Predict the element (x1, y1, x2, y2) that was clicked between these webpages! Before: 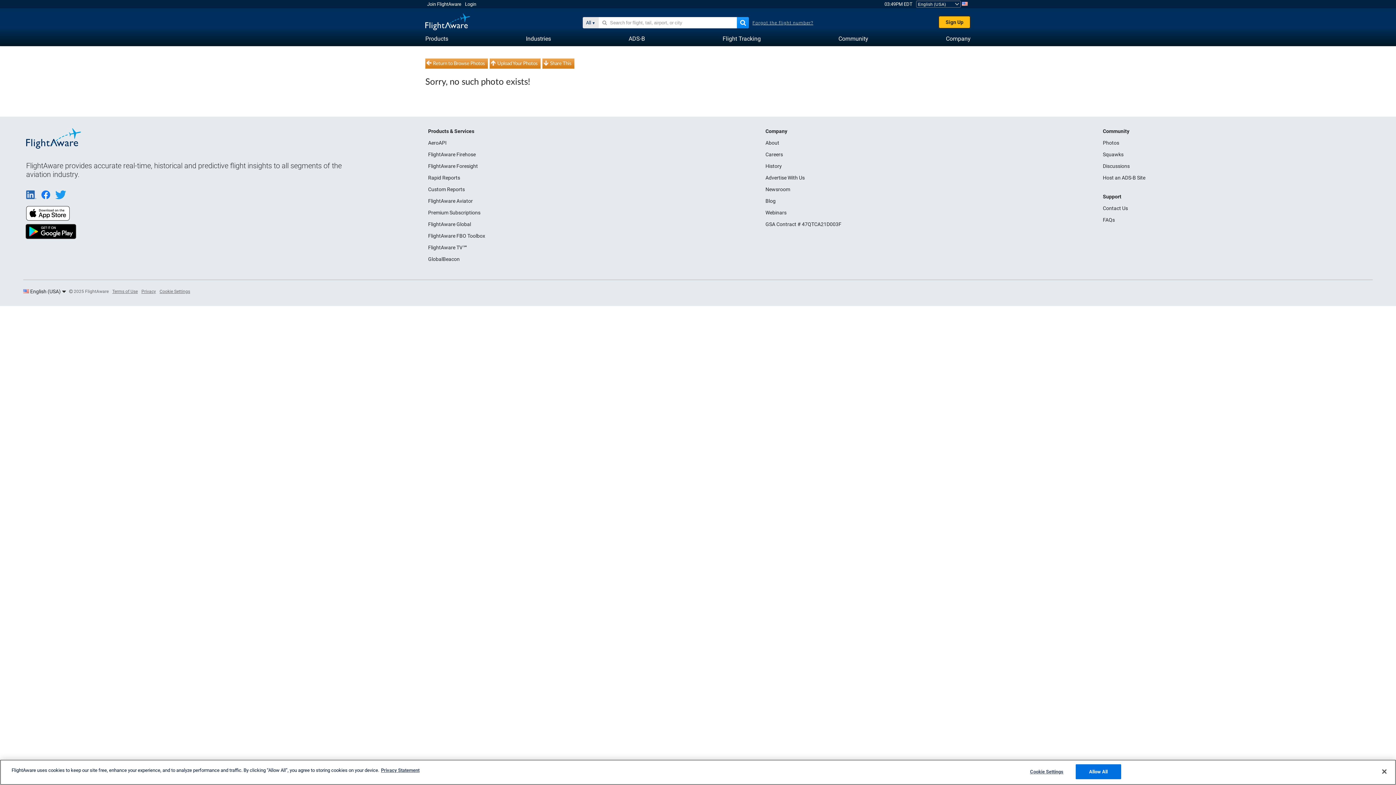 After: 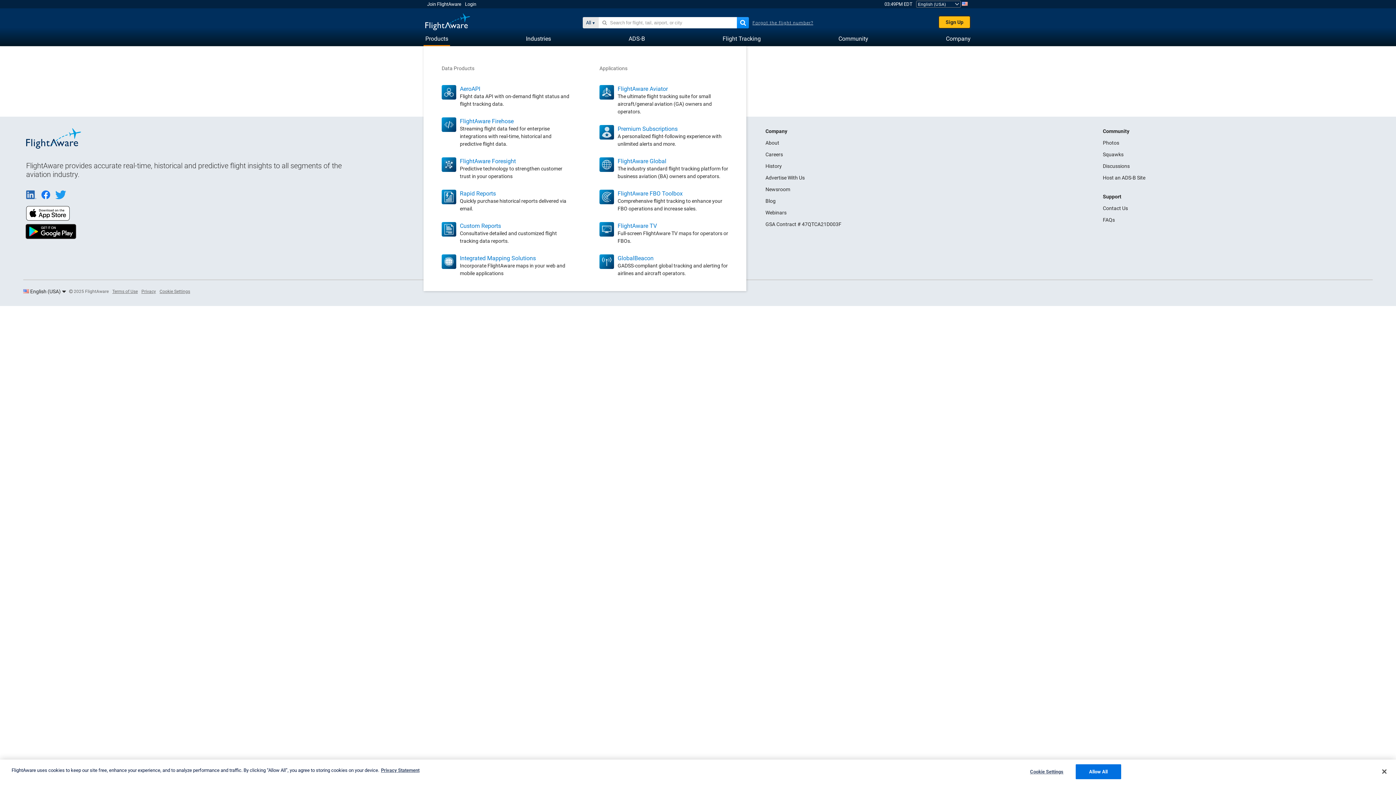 Action: label: Products bbox: (425, 31, 448, 45)